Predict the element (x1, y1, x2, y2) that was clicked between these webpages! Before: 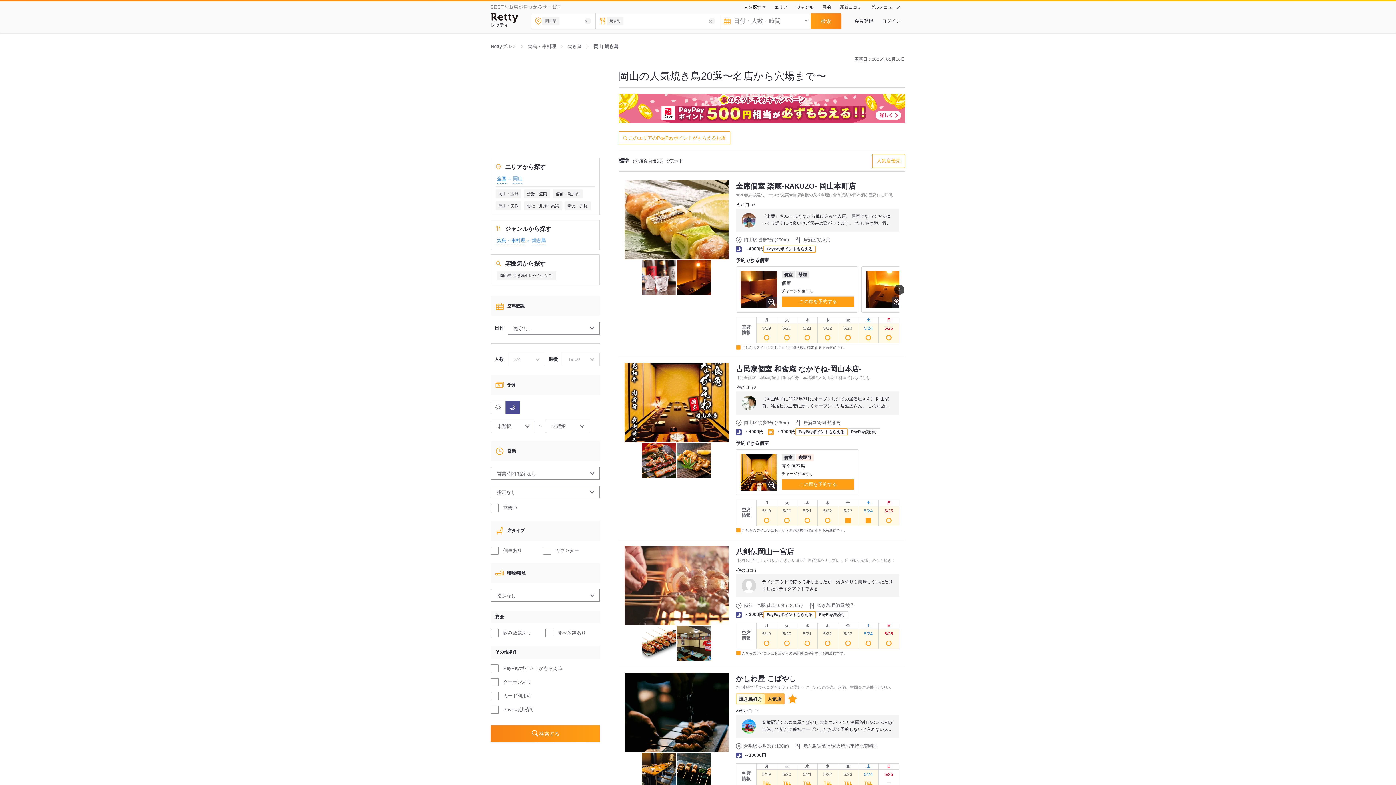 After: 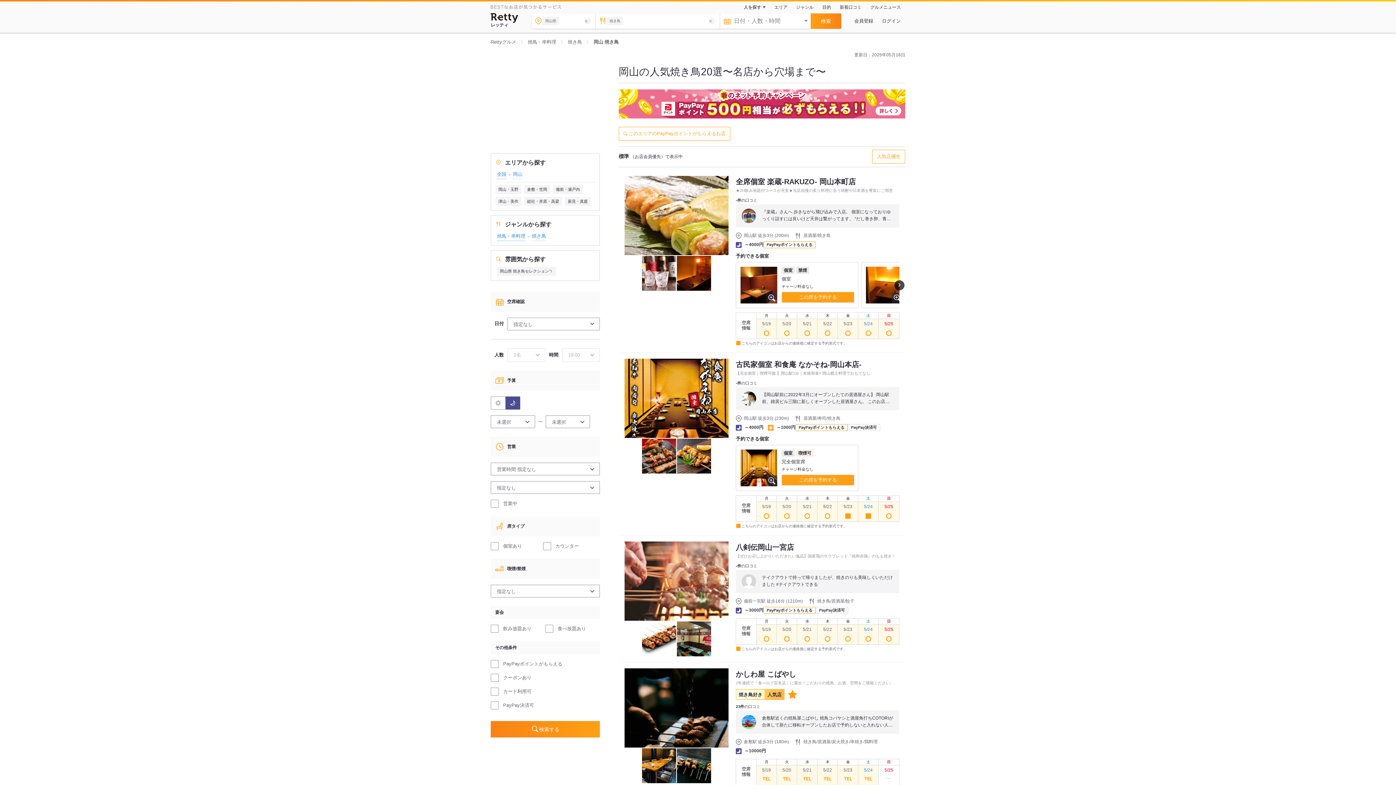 Action: bbox: (756, 770, 776, 789) label: 5/19